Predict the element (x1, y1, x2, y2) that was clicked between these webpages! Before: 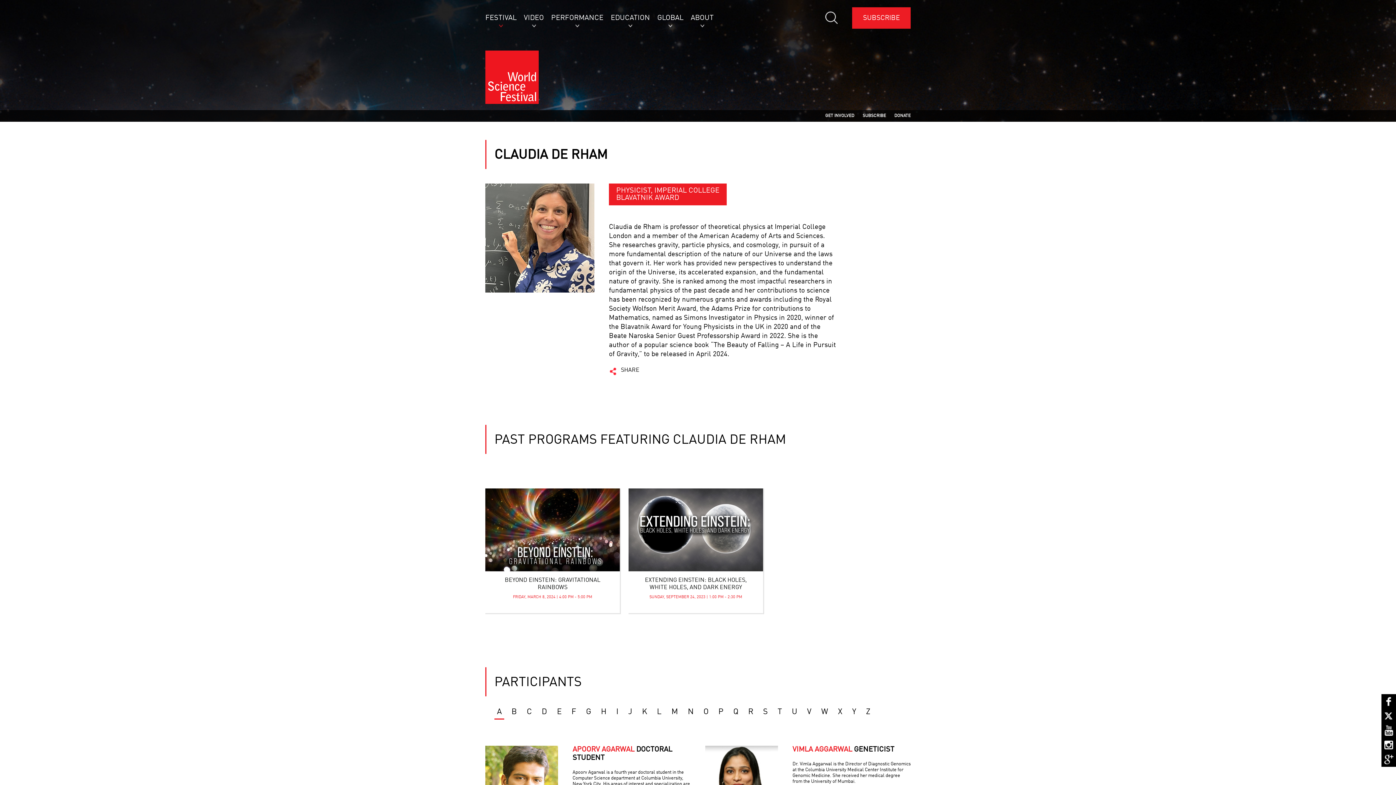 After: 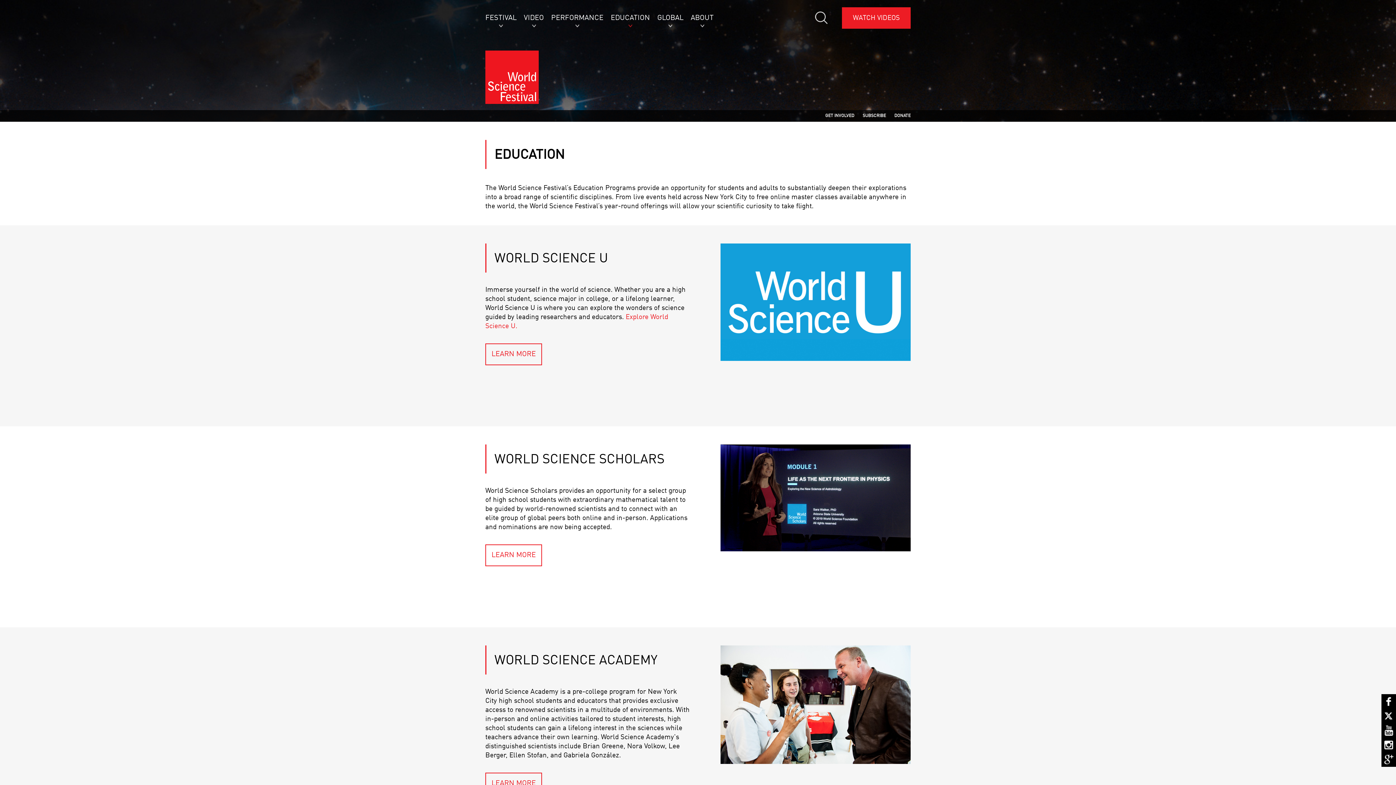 Action: bbox: (610, 14, 655, 29) label: EDUCATION